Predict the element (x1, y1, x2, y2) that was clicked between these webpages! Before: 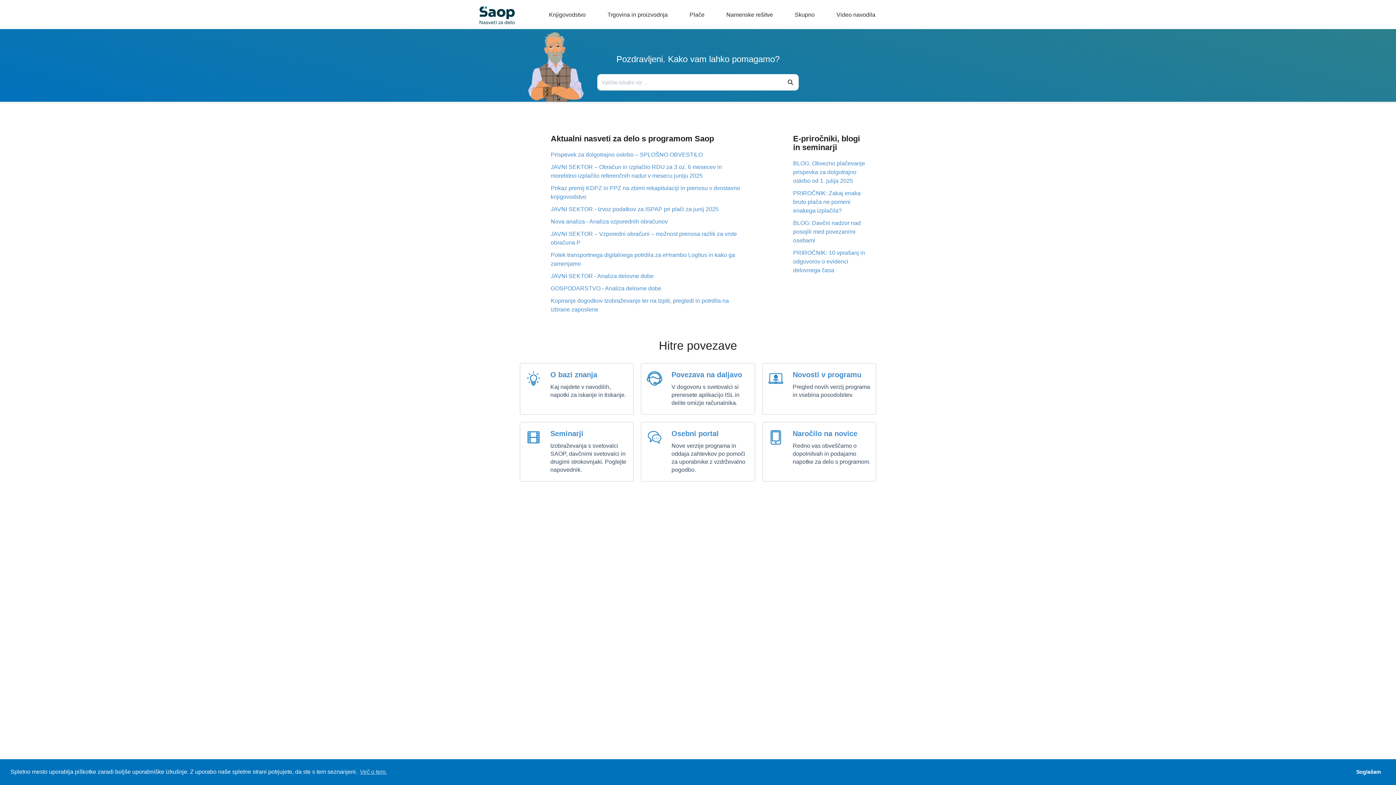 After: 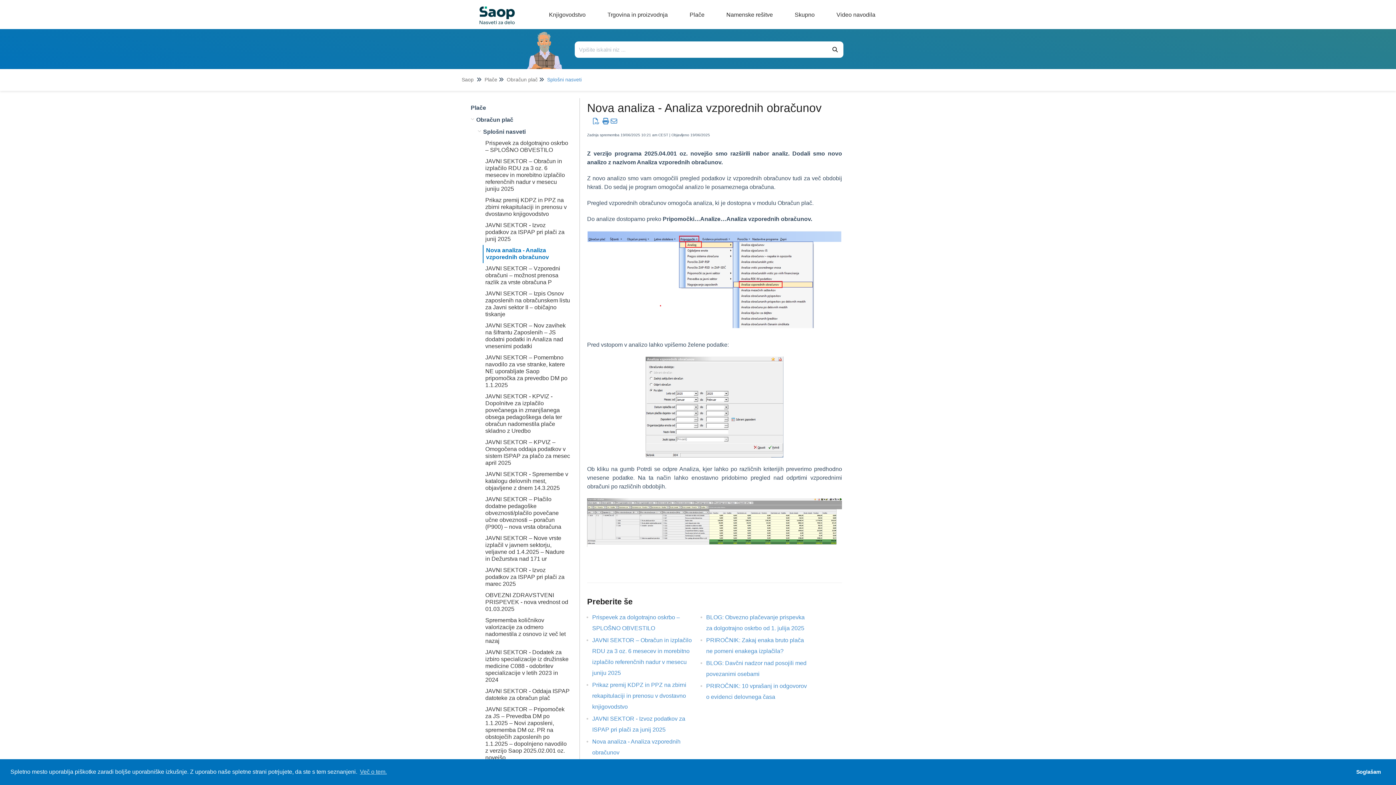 Action: bbox: (550, 218, 668, 224) label: Nova analiza - Analiza vzporednih obračunov